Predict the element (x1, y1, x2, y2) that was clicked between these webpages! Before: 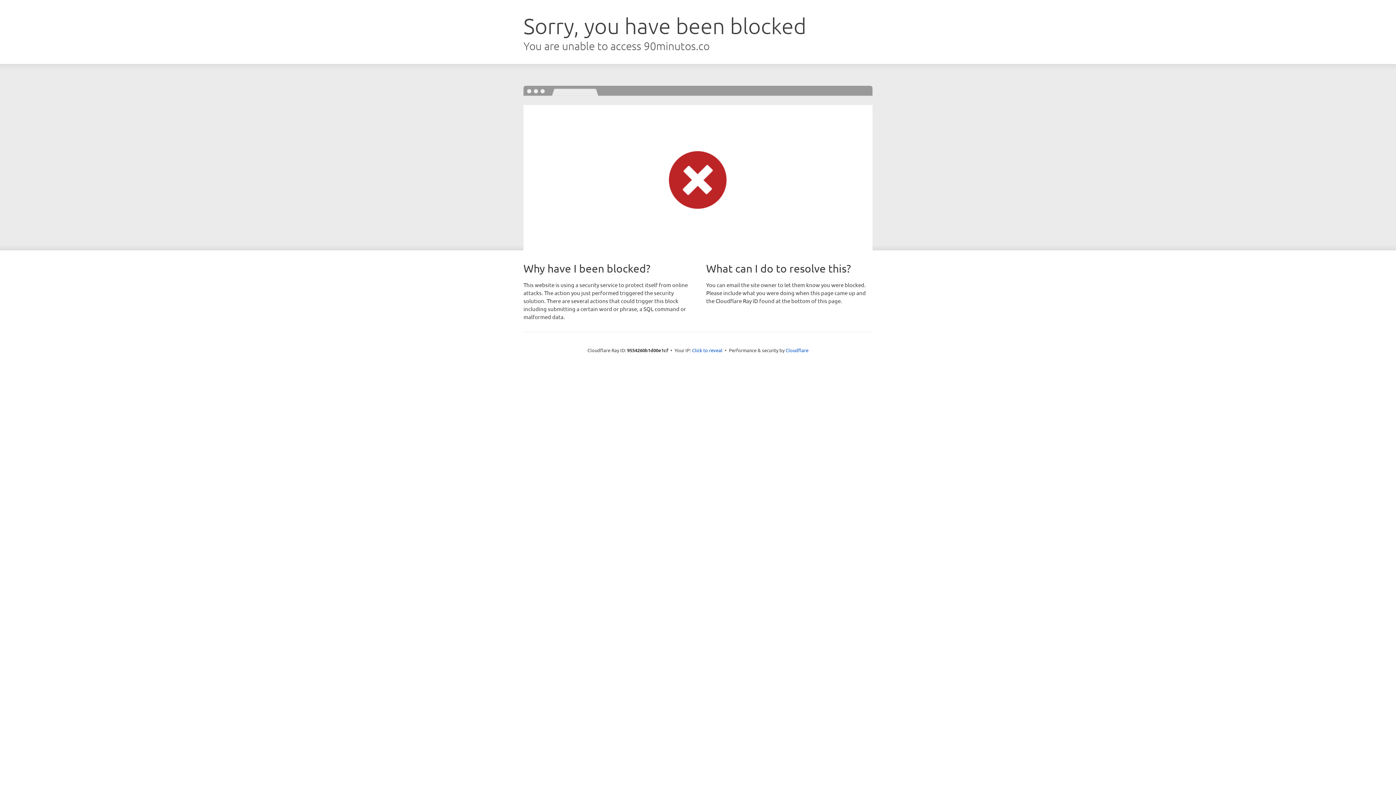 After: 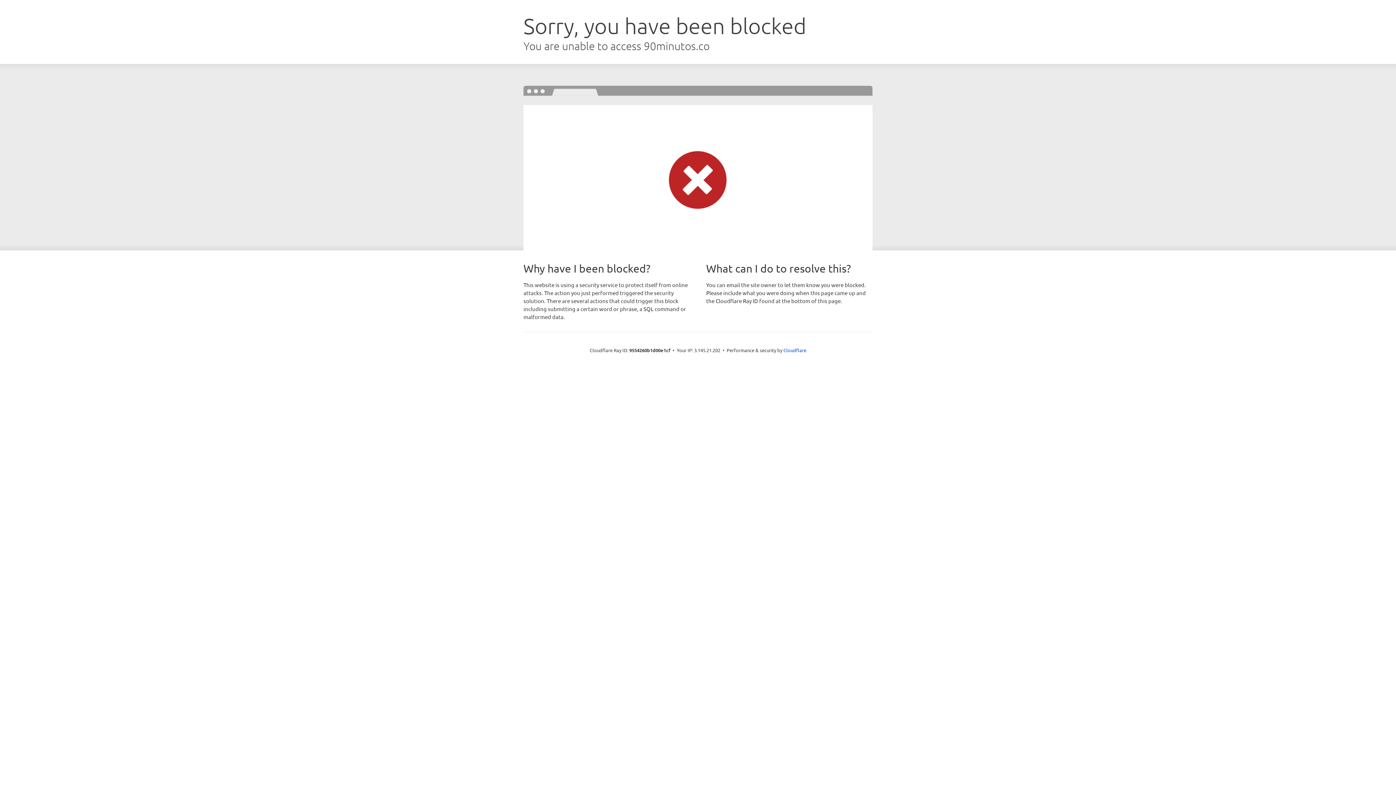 Action: label: Click to reveal bbox: (692, 346, 722, 353)